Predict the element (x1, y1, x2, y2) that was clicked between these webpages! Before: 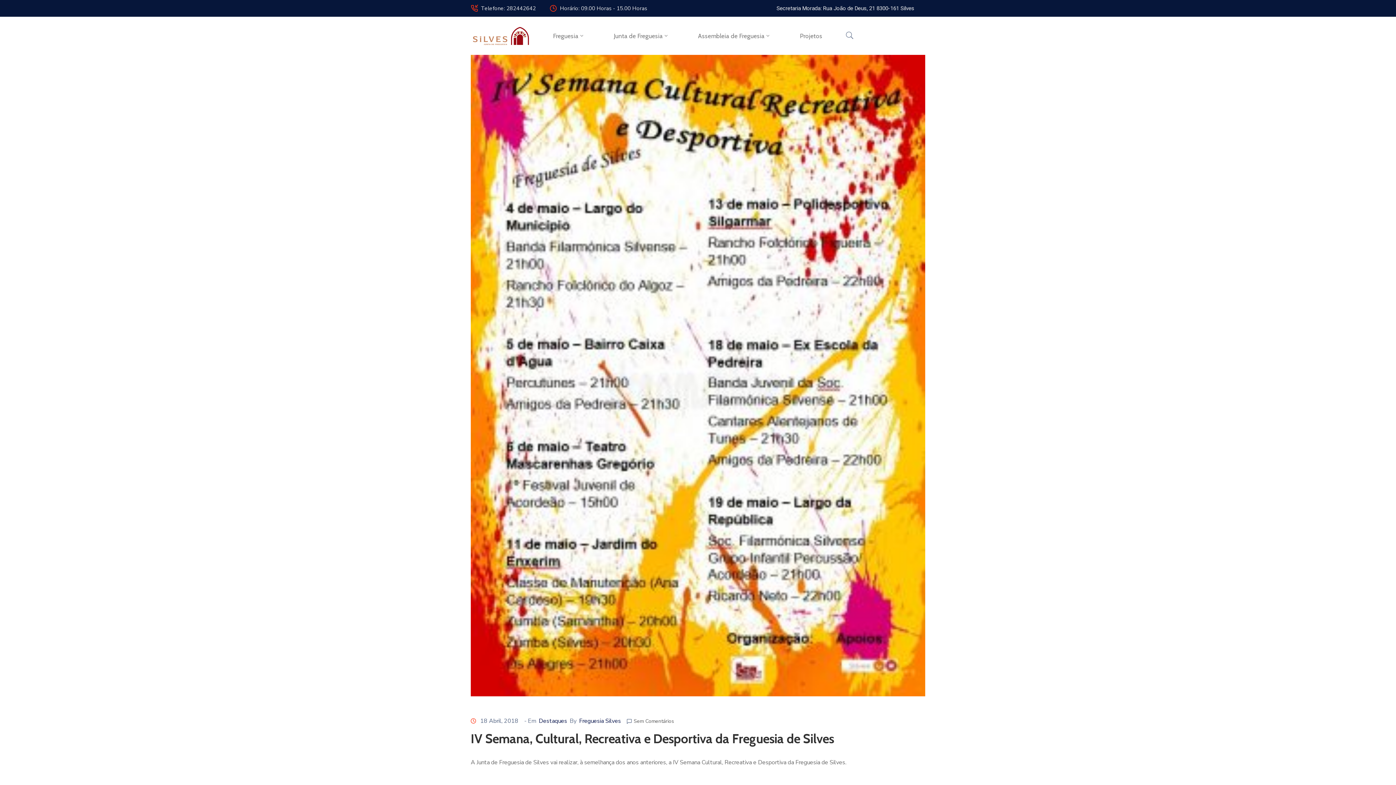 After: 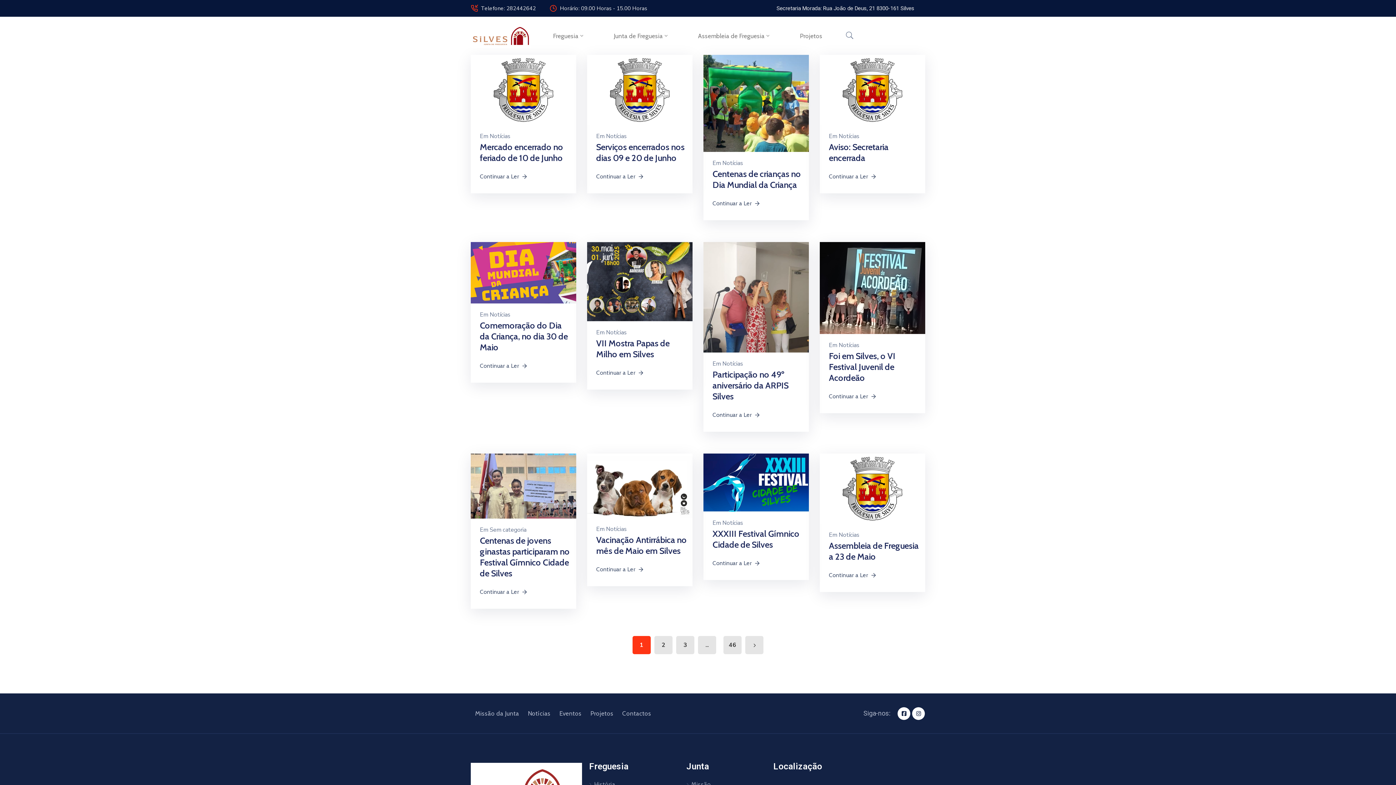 Action: label: Freguesia Silves bbox: (579, 717, 621, 725)